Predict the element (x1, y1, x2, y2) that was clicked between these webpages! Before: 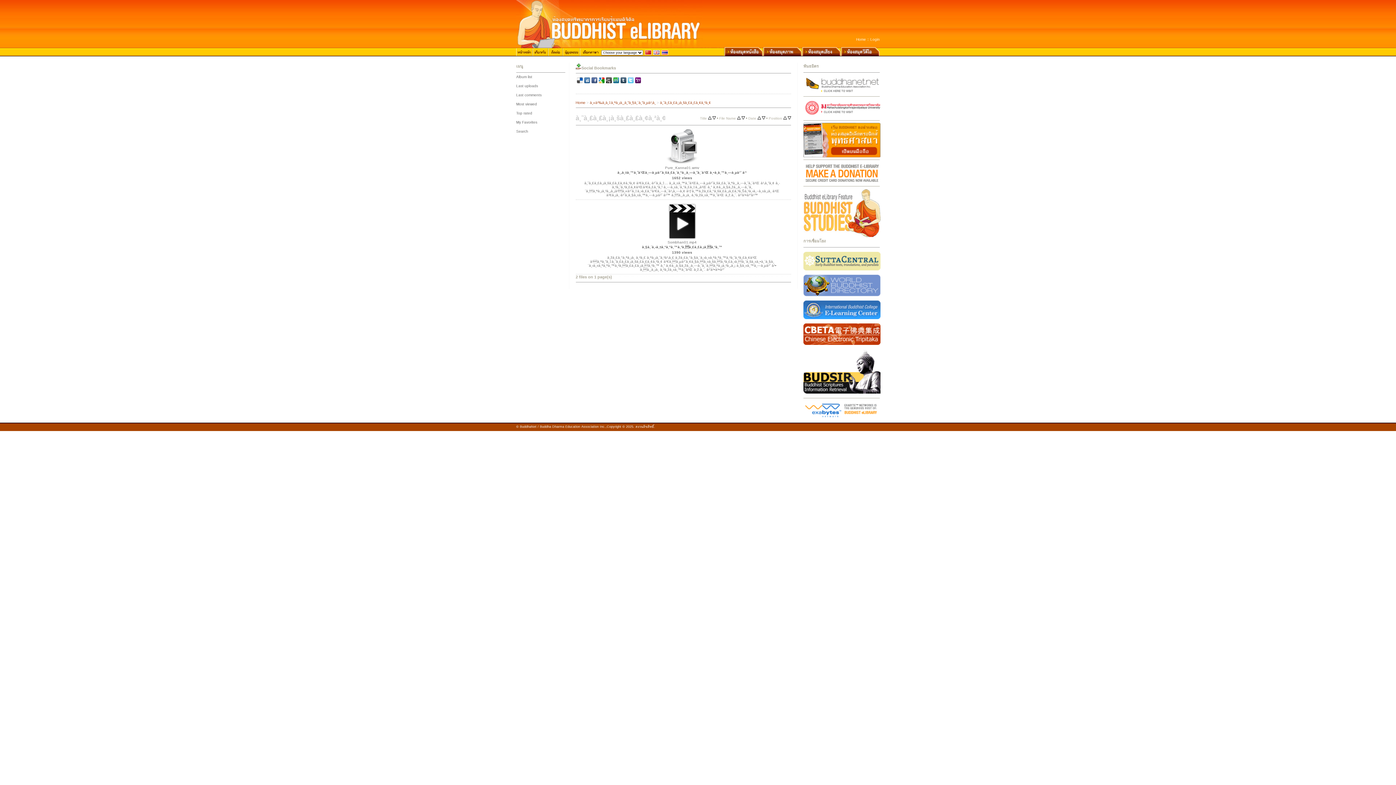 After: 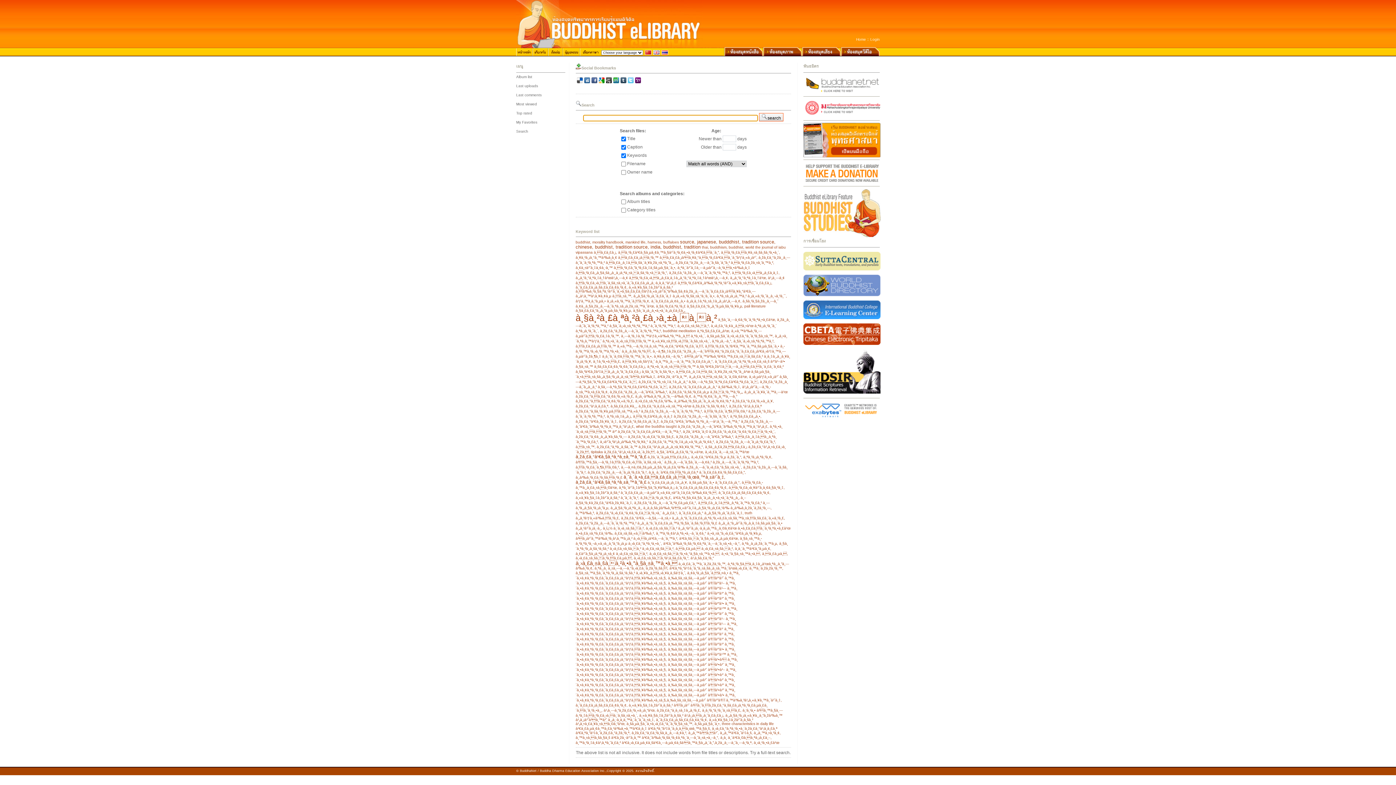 Action: label: Search bbox: (516, 129, 565, 133)